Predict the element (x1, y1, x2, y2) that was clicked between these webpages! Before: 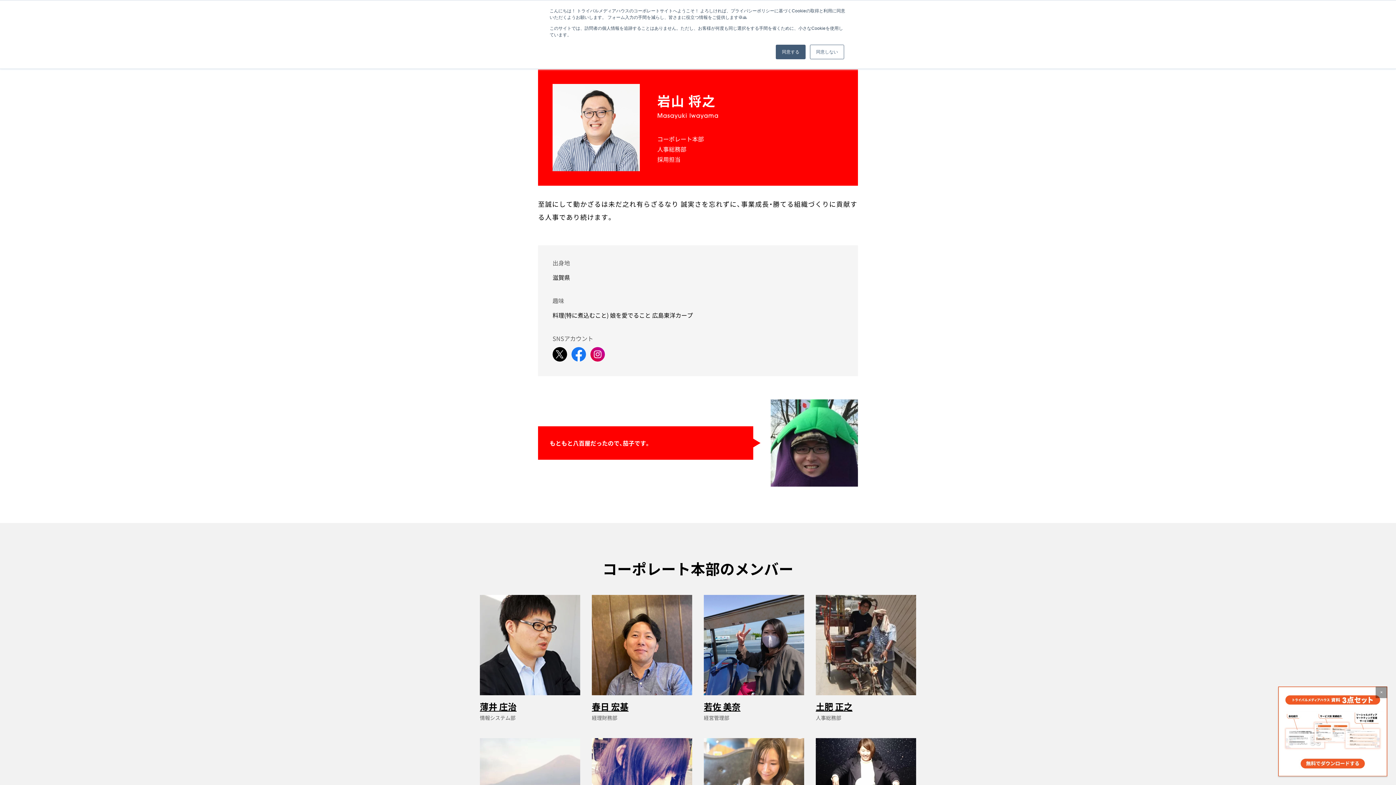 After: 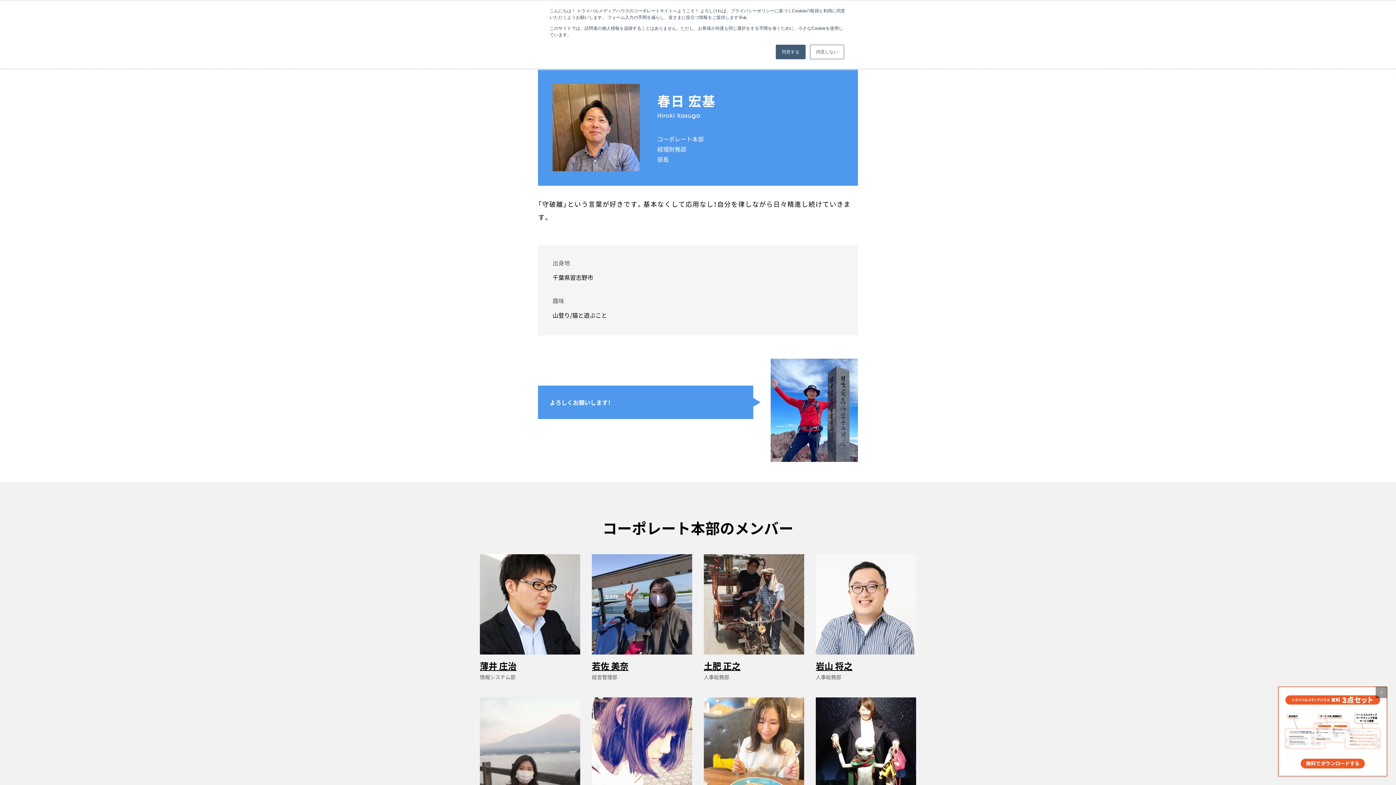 Action: label: 春日 宏基
経理財務部 bbox: (591, 595, 692, 721)